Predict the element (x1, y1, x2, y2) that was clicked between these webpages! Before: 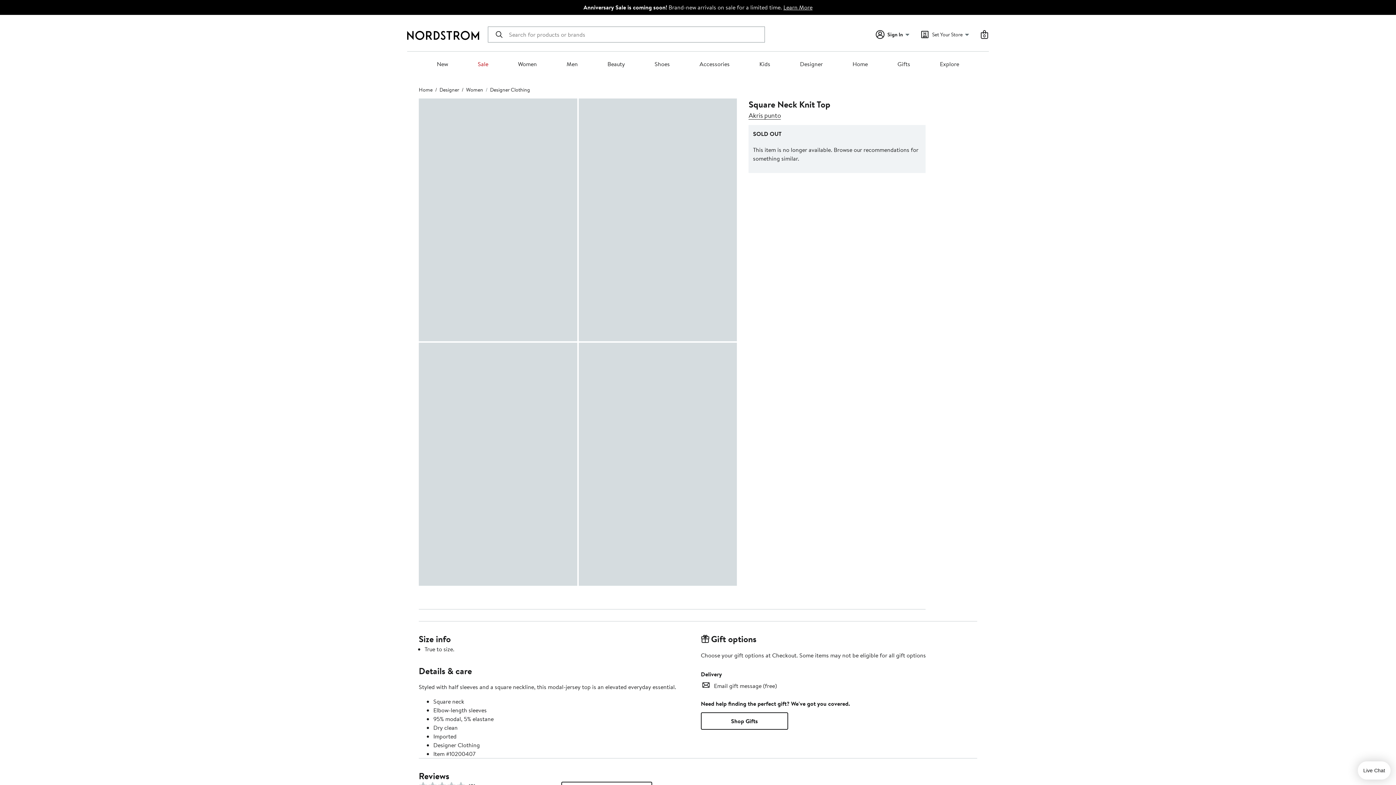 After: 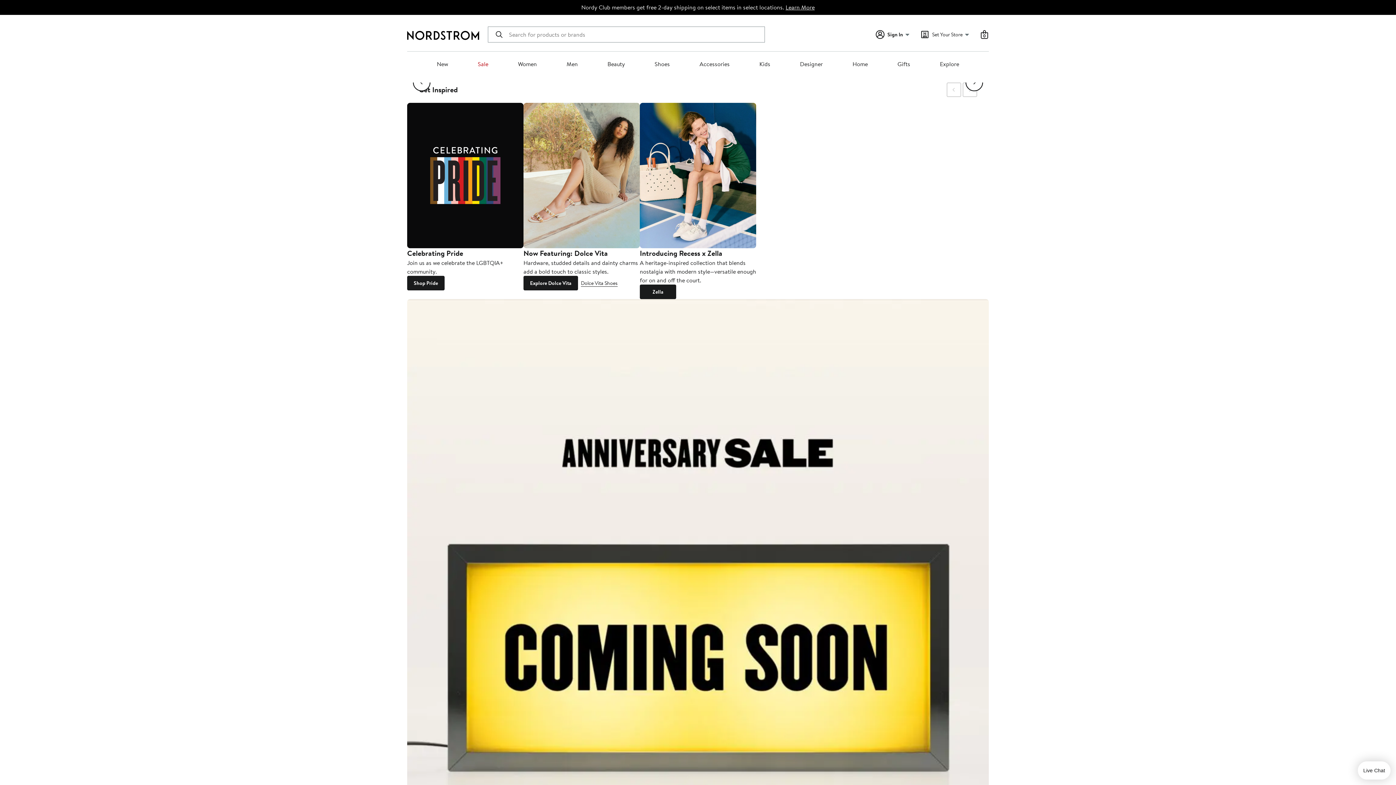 Action: bbox: (418, 86, 432, 93) label: Home